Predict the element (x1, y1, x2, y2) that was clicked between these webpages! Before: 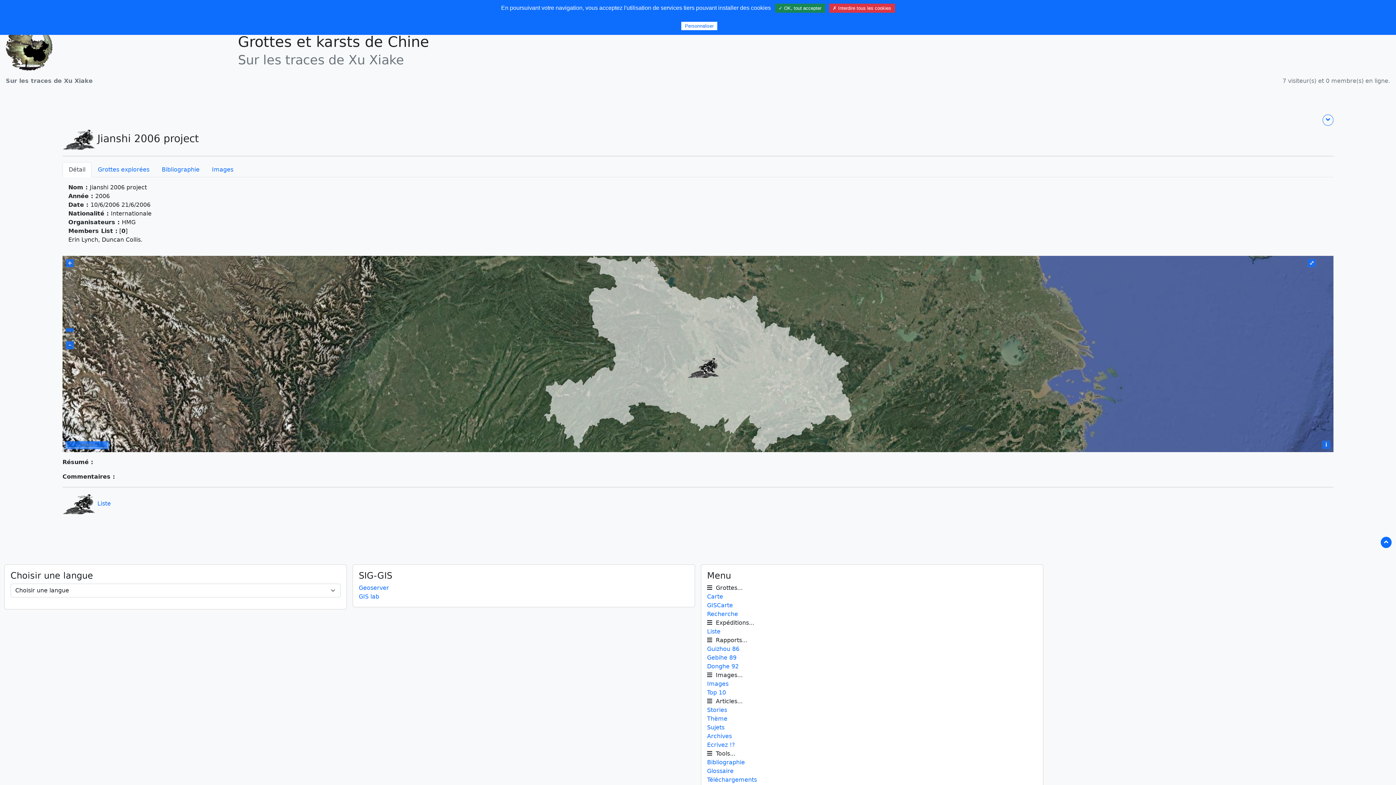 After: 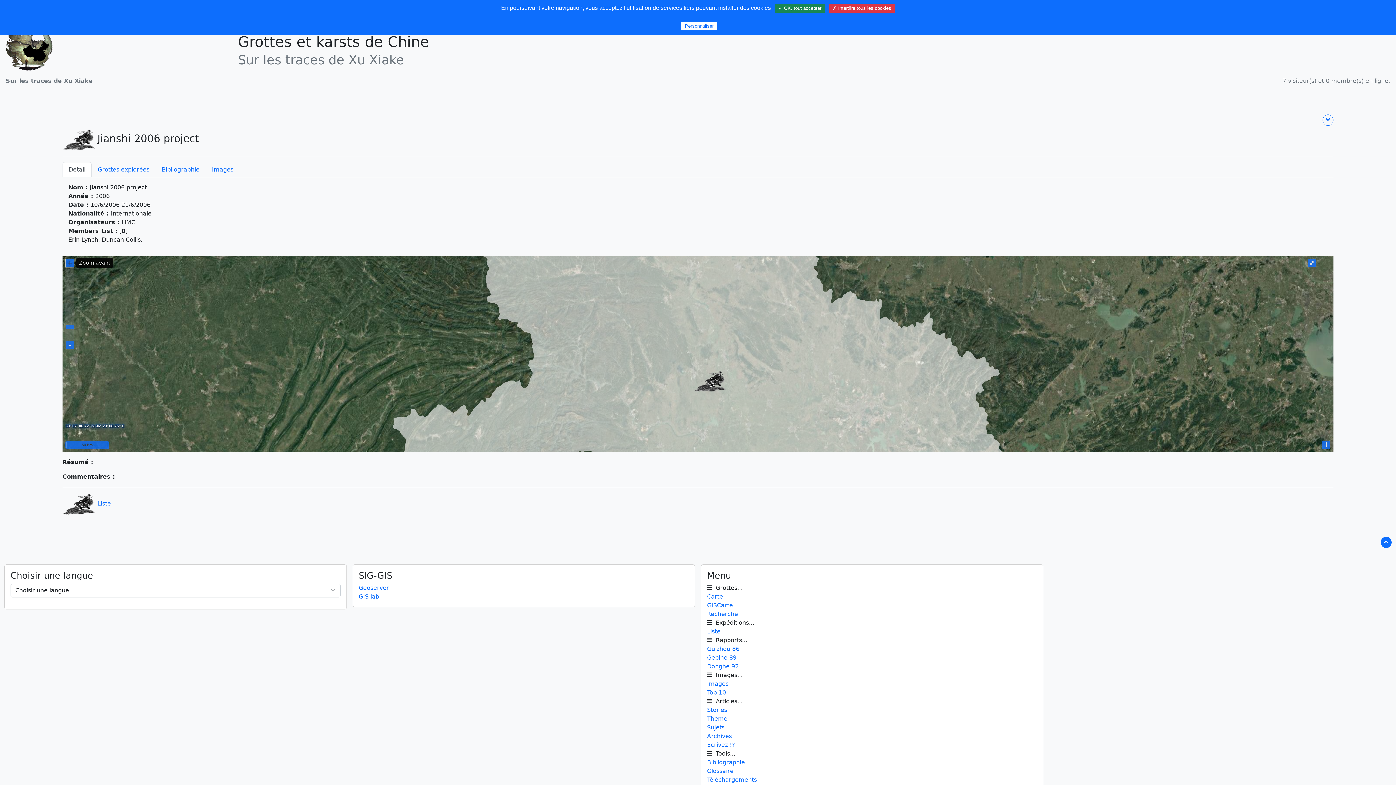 Action: label: + bbox: (65, 259, 73, 267)